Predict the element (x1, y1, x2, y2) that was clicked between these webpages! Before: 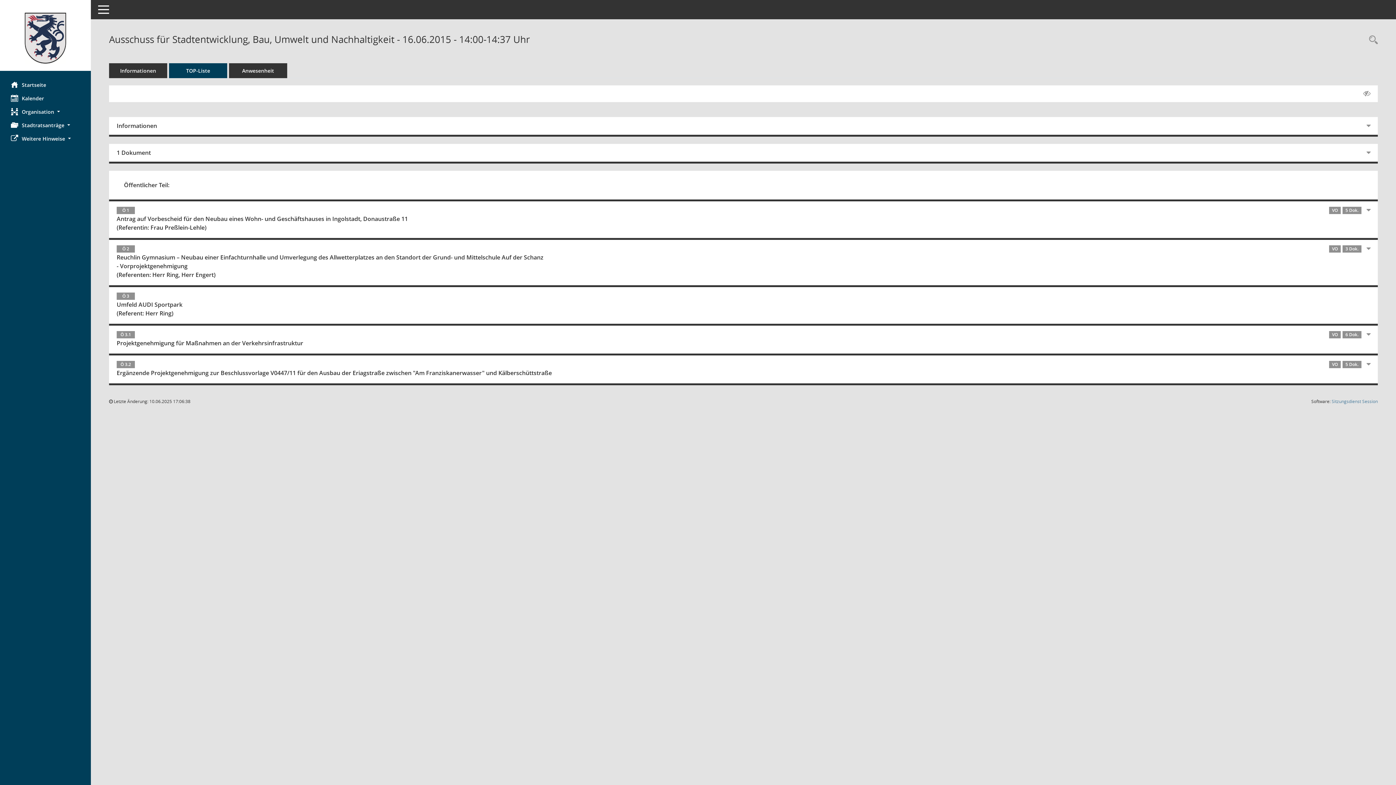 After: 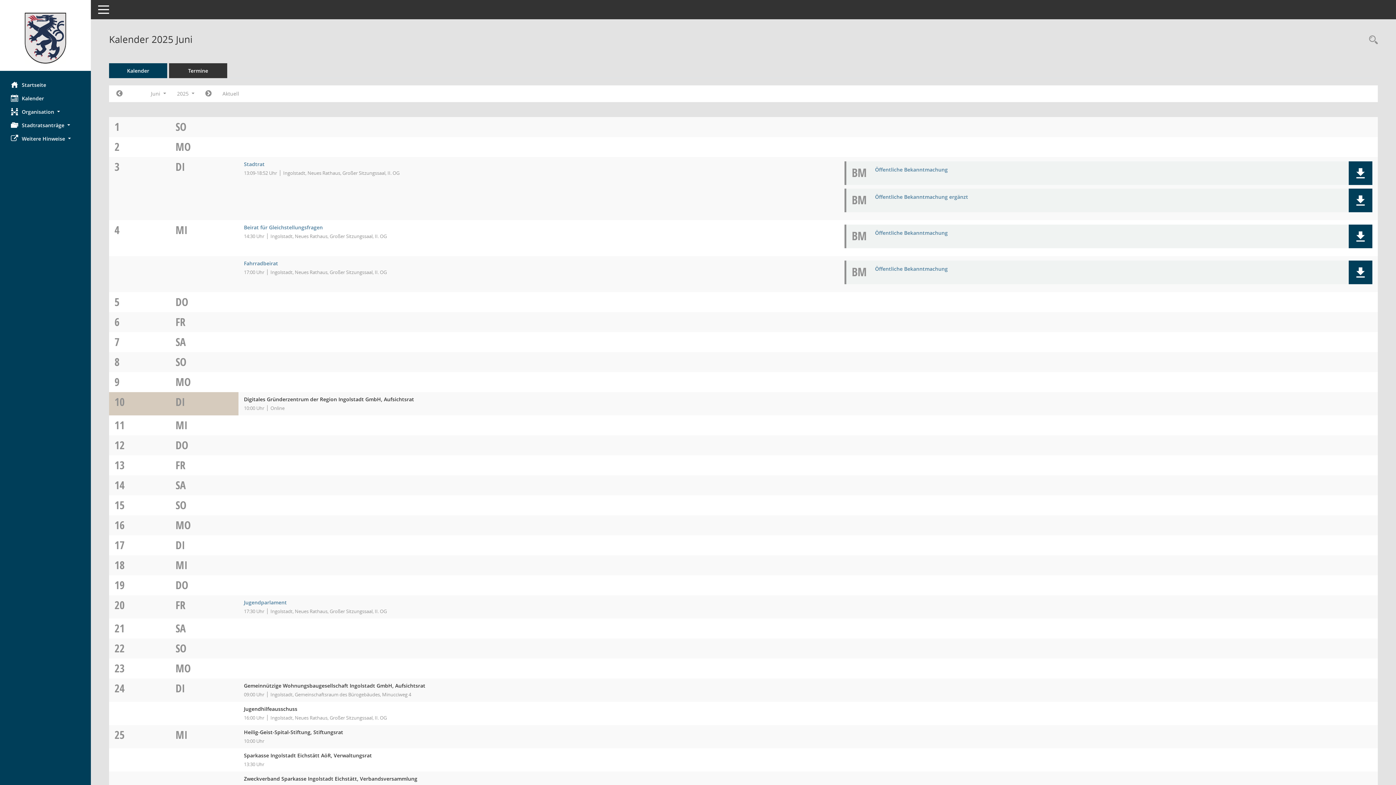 Action: label: Diese Seite enthält eine kalendarische Übersicht der Sitzungstermine für einen Monat. bbox: (0, 91, 90, 105)